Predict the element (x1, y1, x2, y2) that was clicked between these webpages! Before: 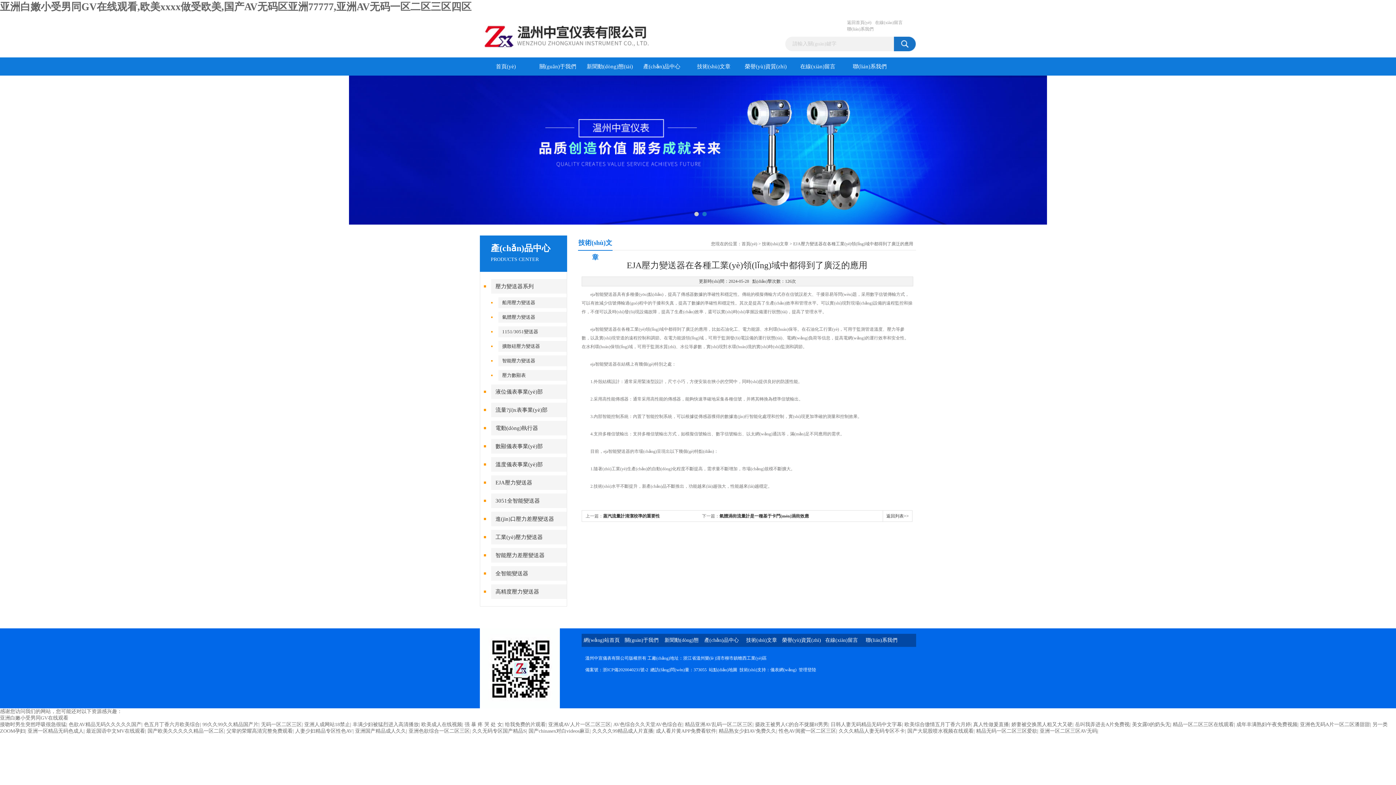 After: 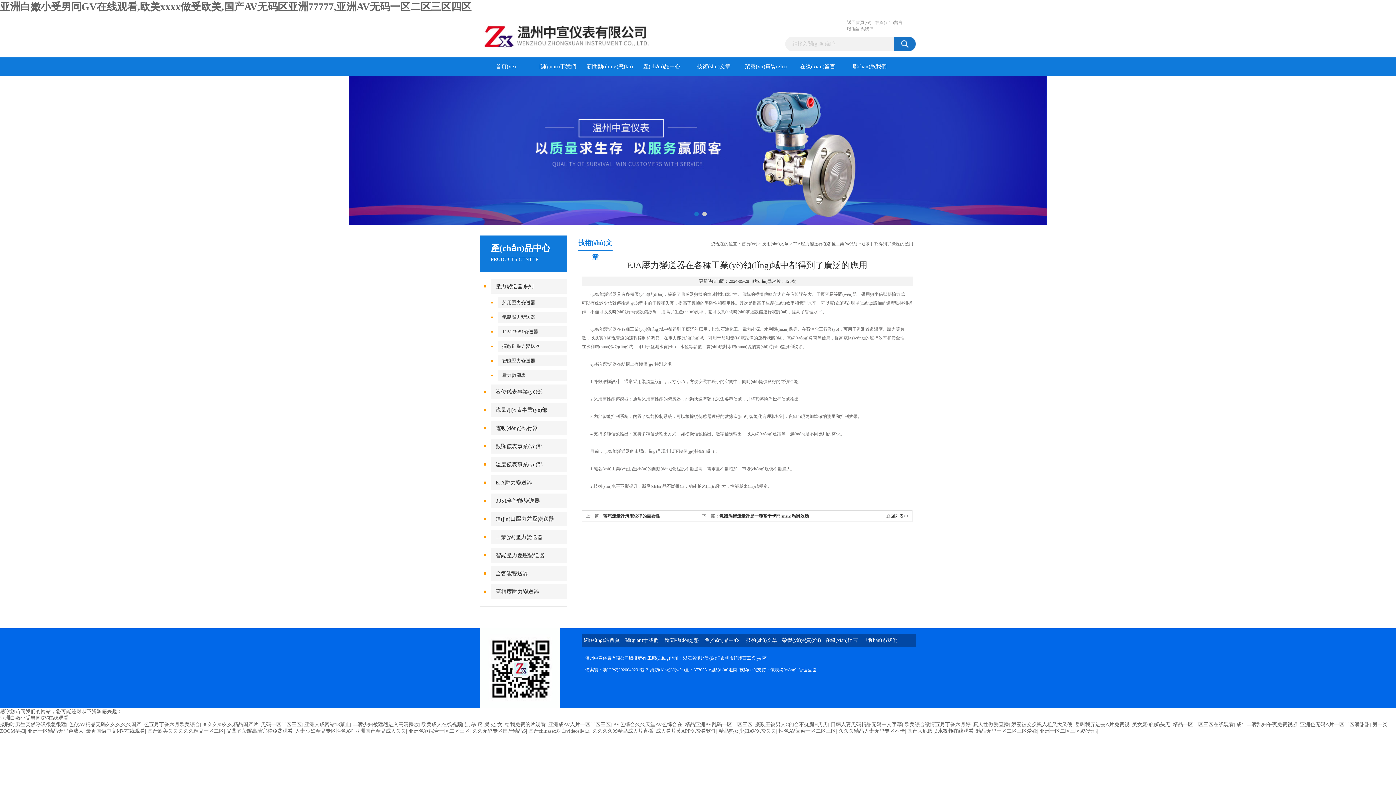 Action: label: 美女露0的奶头无 bbox: (1132, 722, 1170, 727)